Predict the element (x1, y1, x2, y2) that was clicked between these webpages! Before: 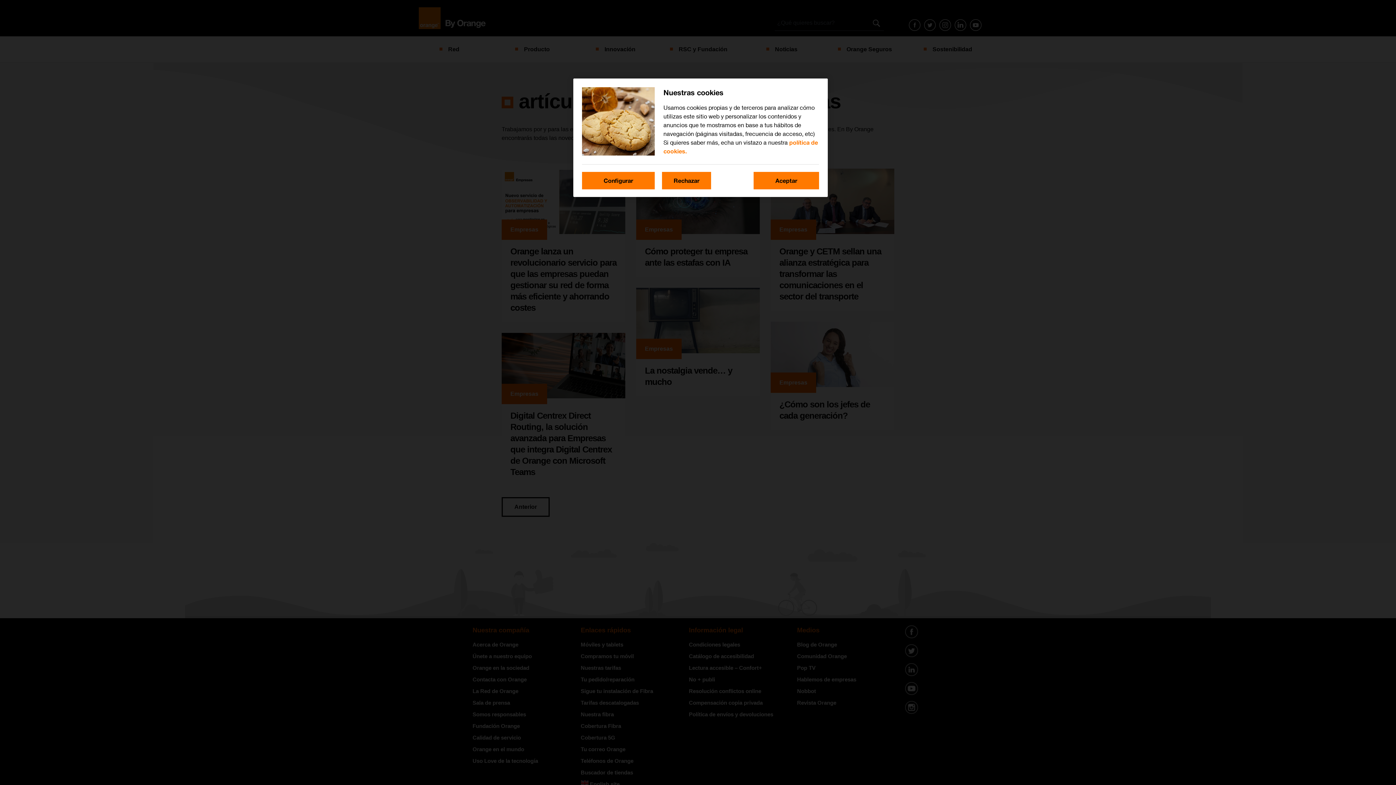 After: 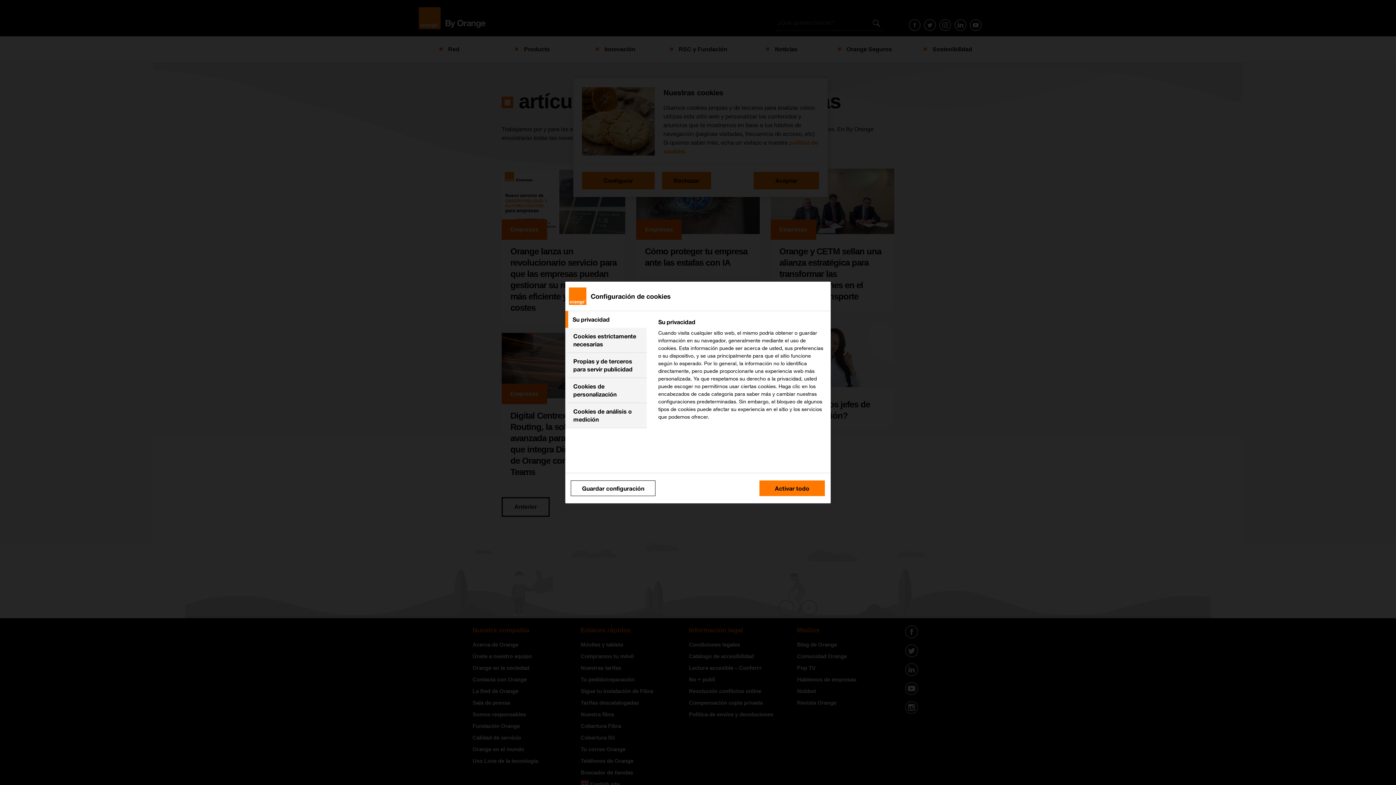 Action: bbox: (582, 172, 654, 190) label: Configurar